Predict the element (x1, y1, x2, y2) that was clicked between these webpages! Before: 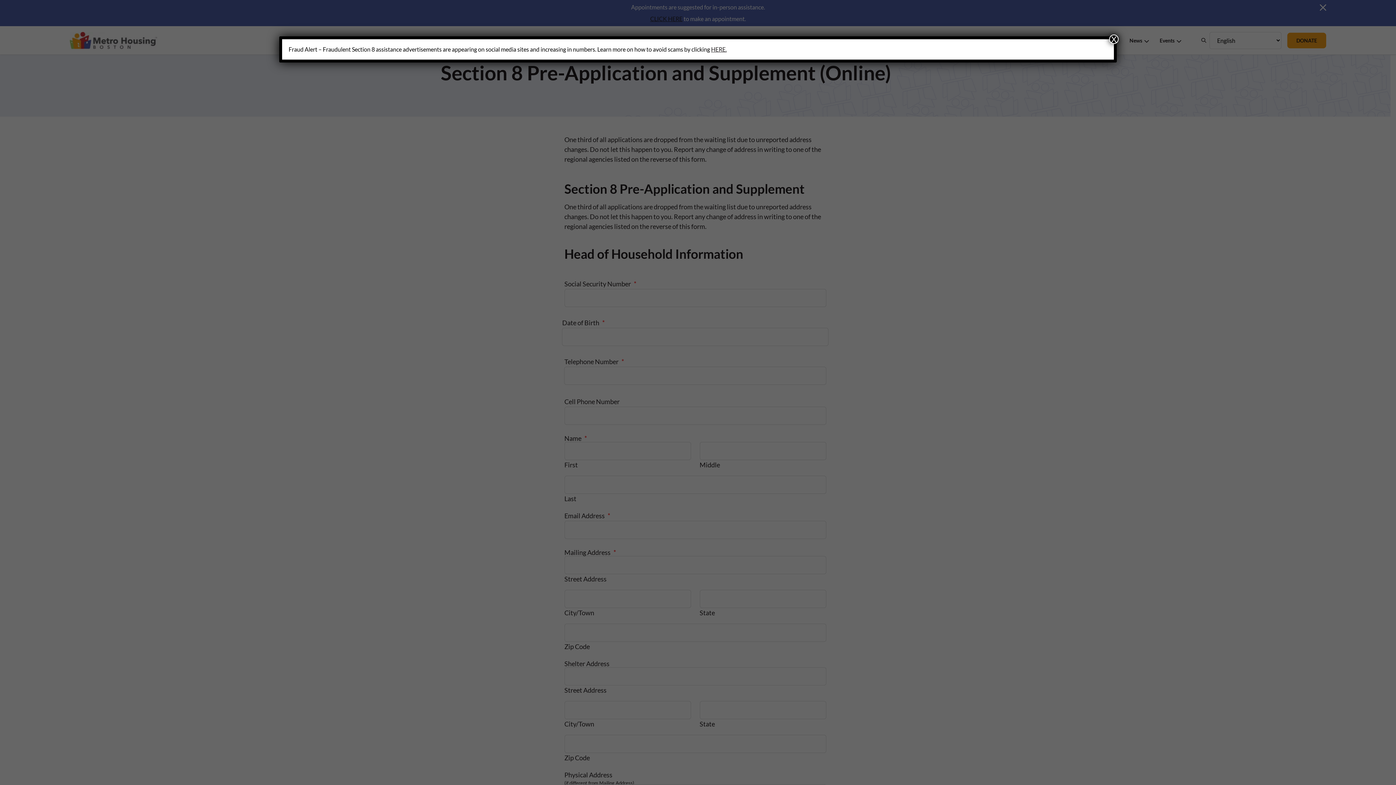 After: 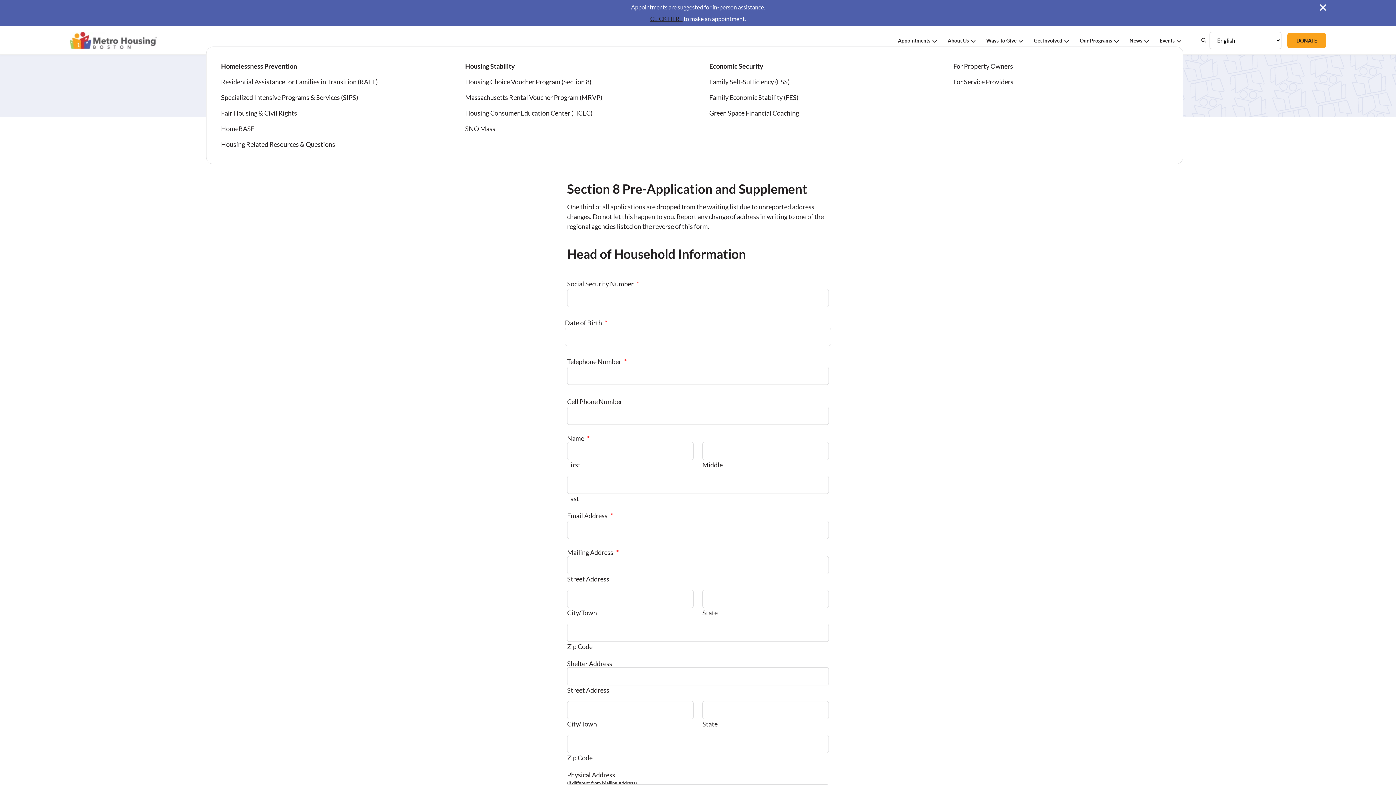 Action: label: Close bbox: (1109, 34, 1118, 44)